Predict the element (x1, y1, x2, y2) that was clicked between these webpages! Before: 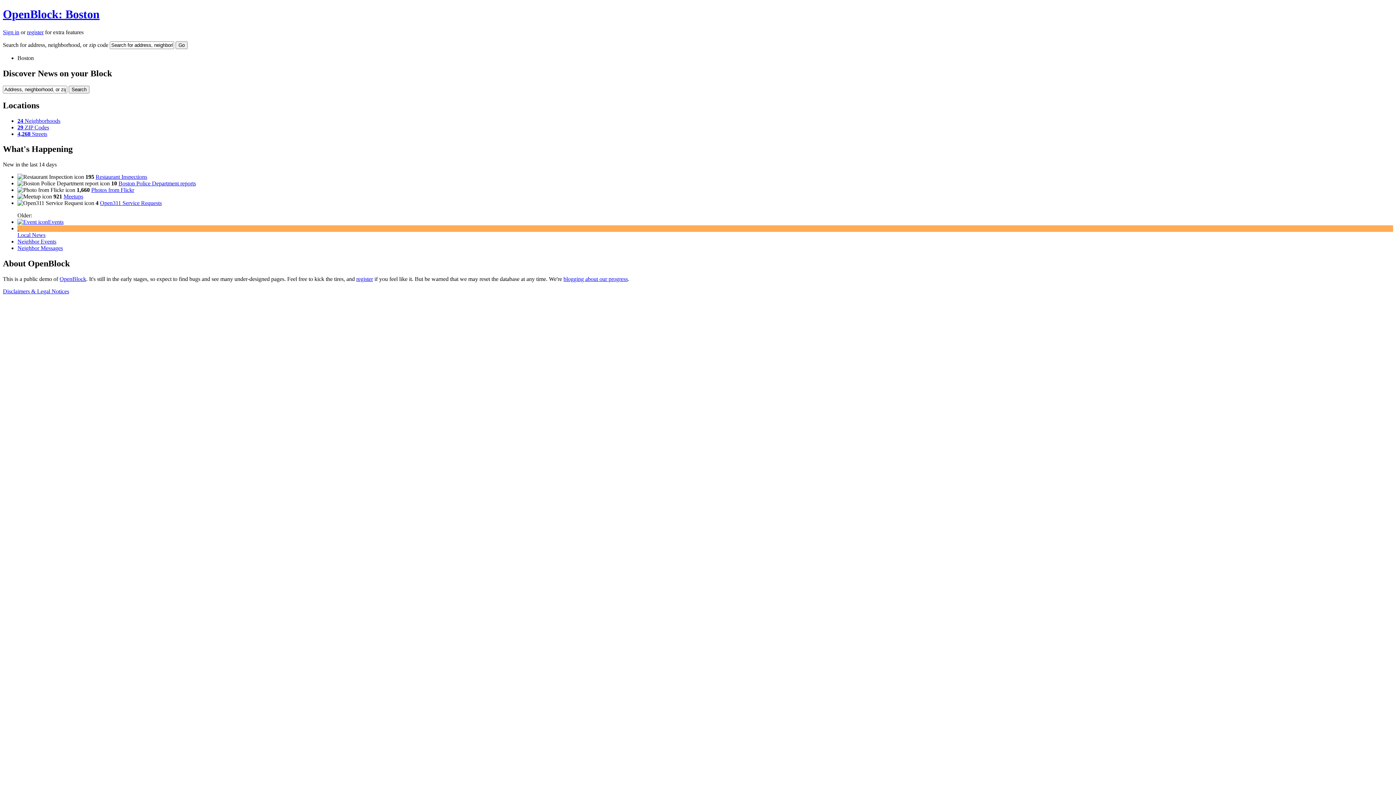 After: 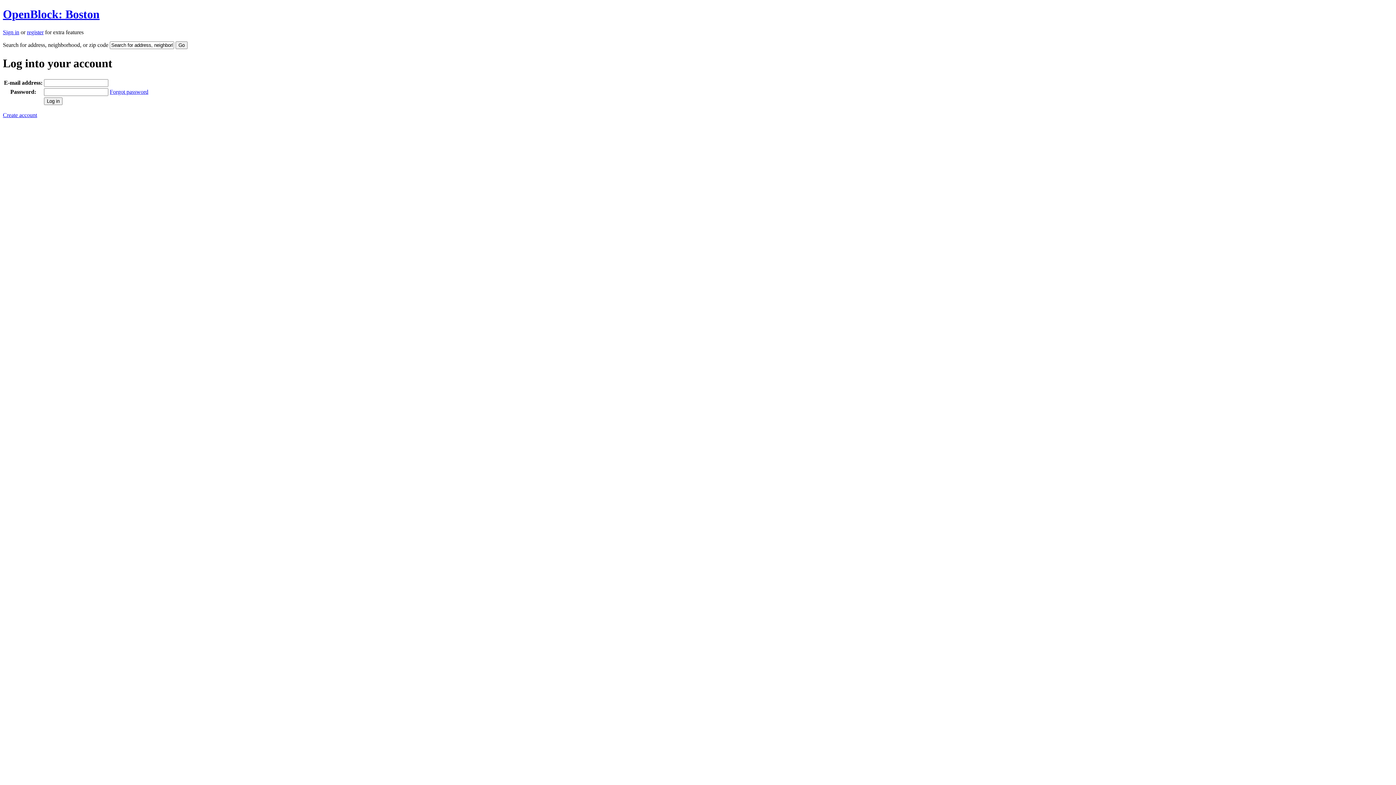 Action: label: Sign in bbox: (2, 29, 19, 35)